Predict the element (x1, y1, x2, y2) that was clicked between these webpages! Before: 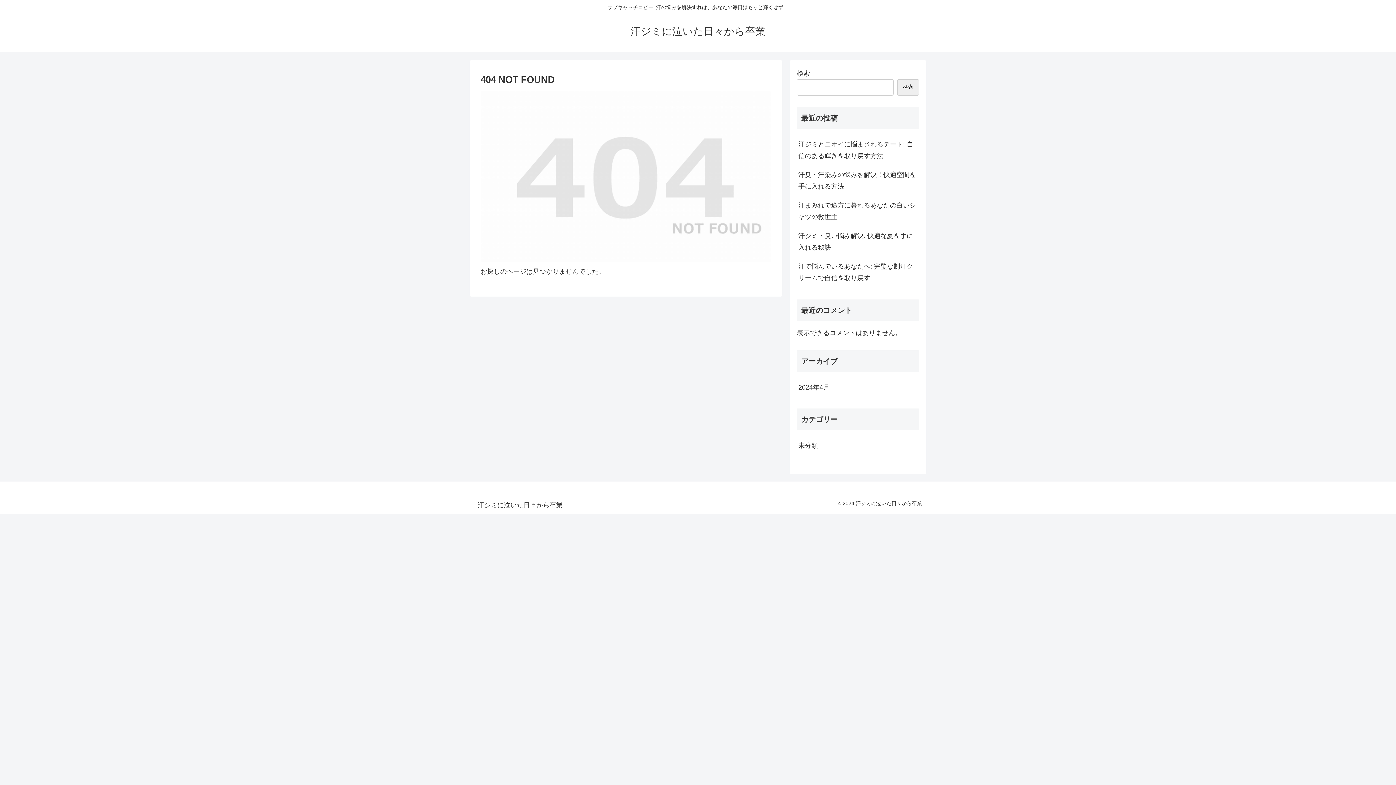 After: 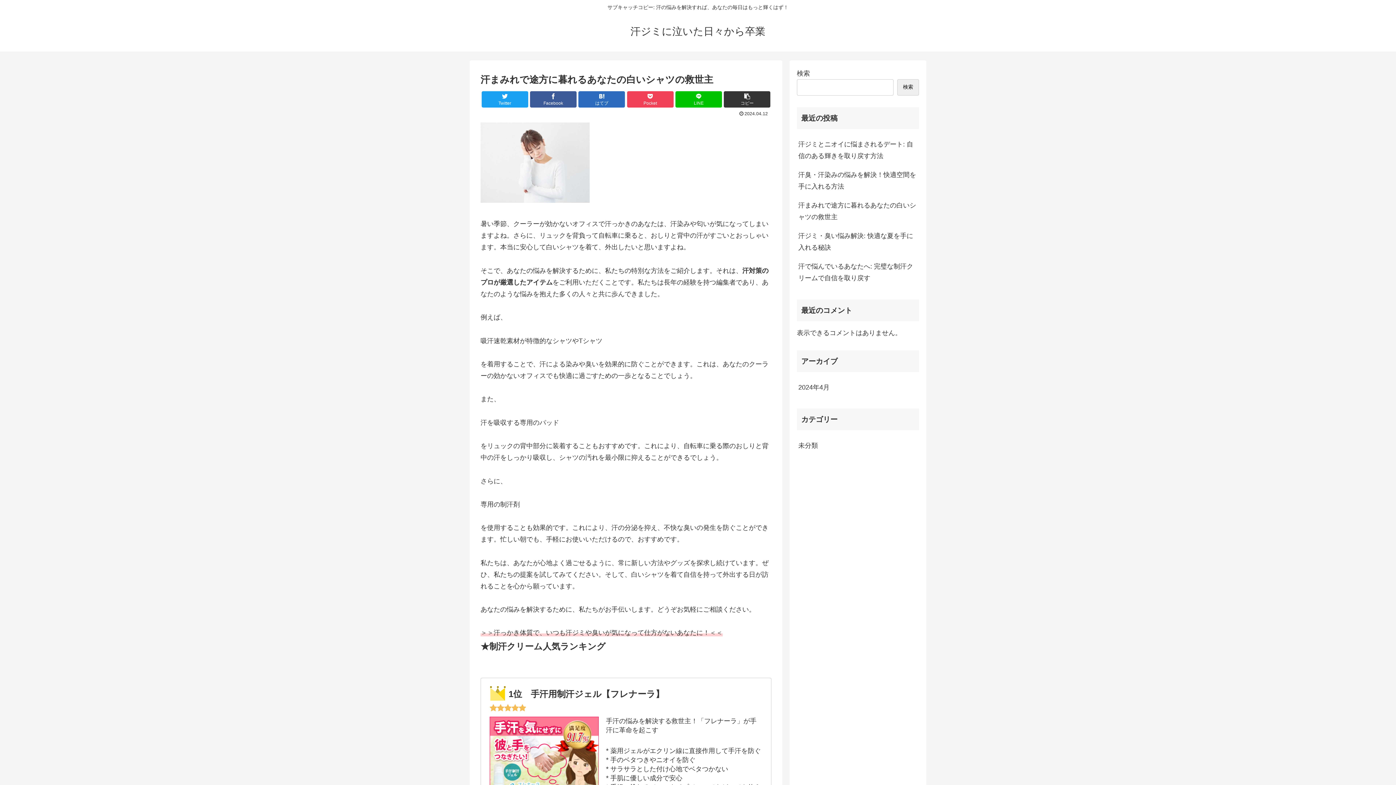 Action: bbox: (797, 196, 919, 226) label: 汗まみれで途方に暮れるあなたの白いシャツの救世主